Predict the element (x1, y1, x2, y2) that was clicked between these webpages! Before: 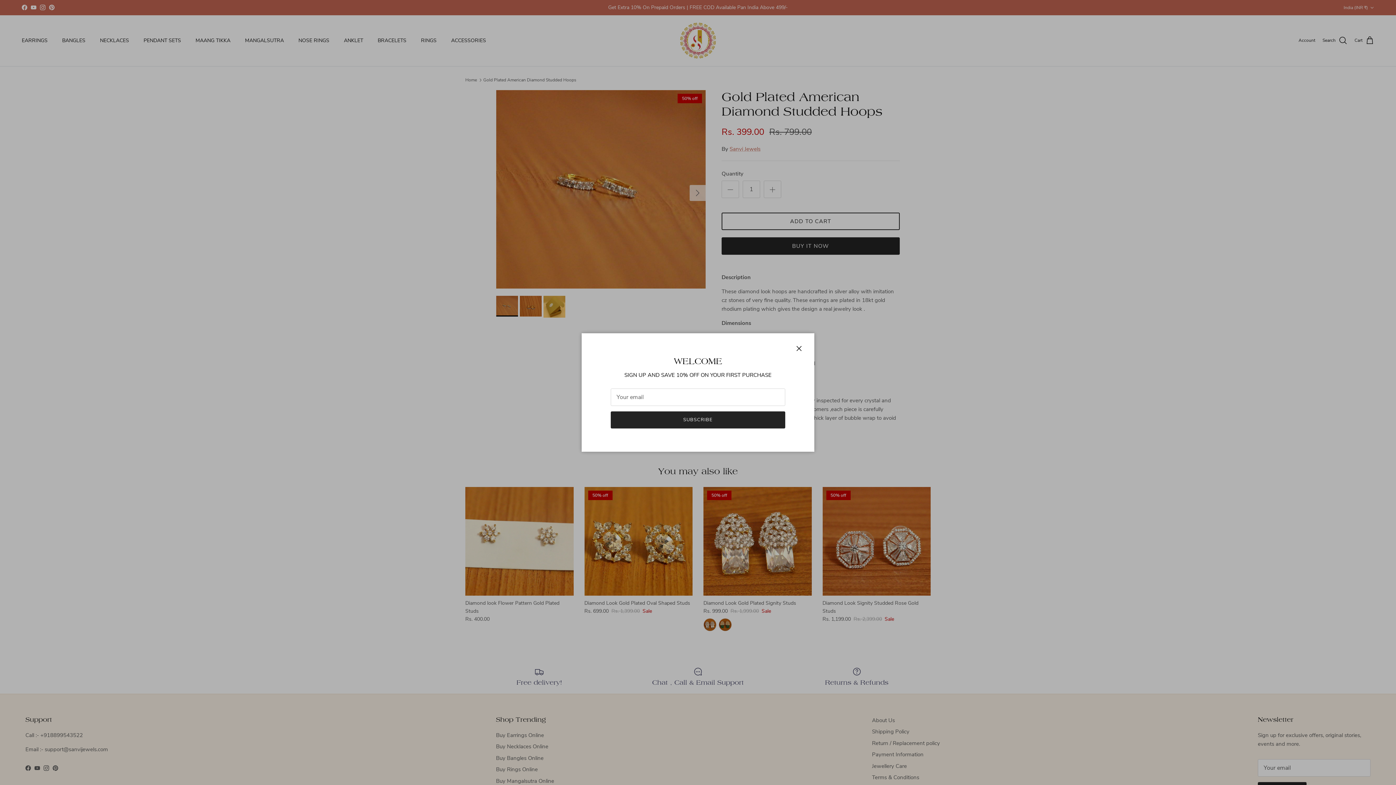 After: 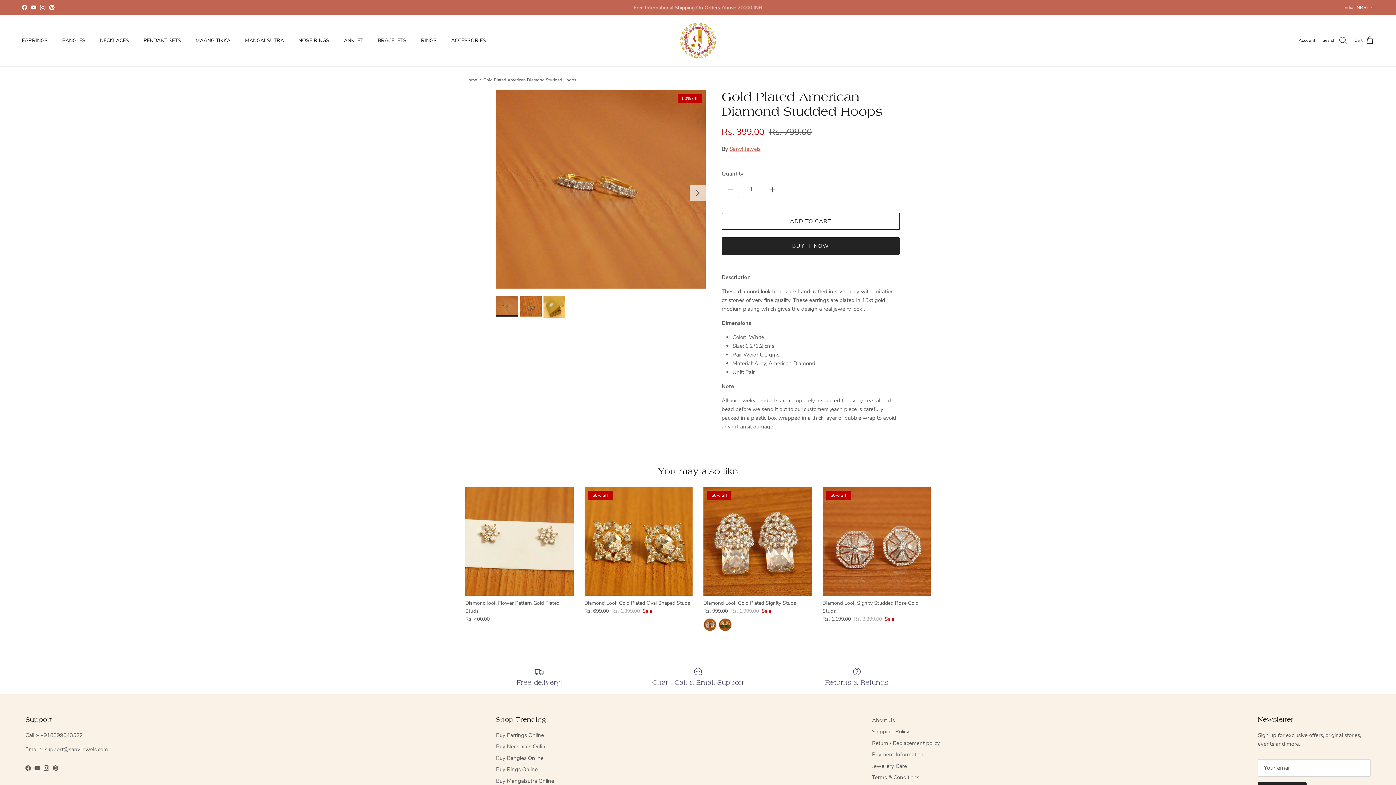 Action: bbox: (791, 340, 807, 356) label: Close